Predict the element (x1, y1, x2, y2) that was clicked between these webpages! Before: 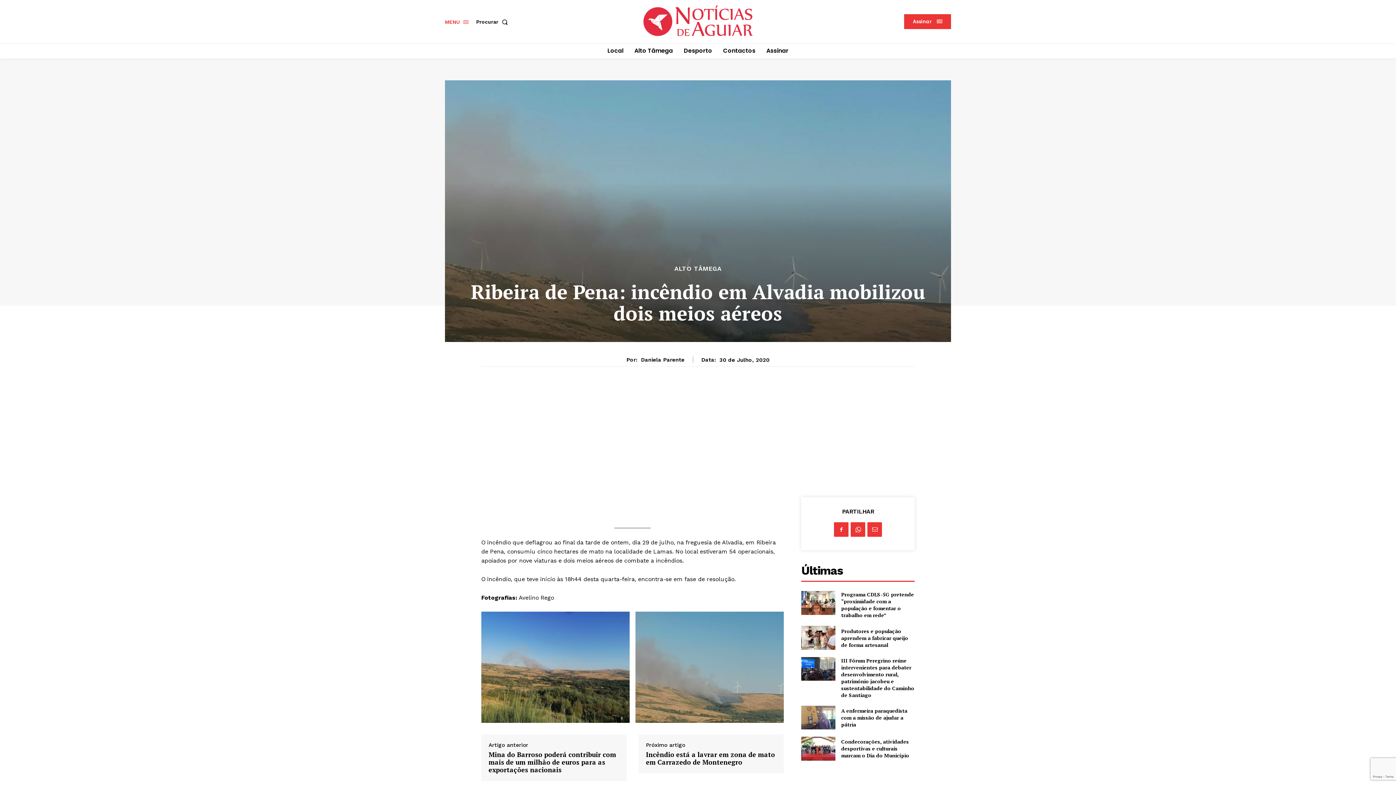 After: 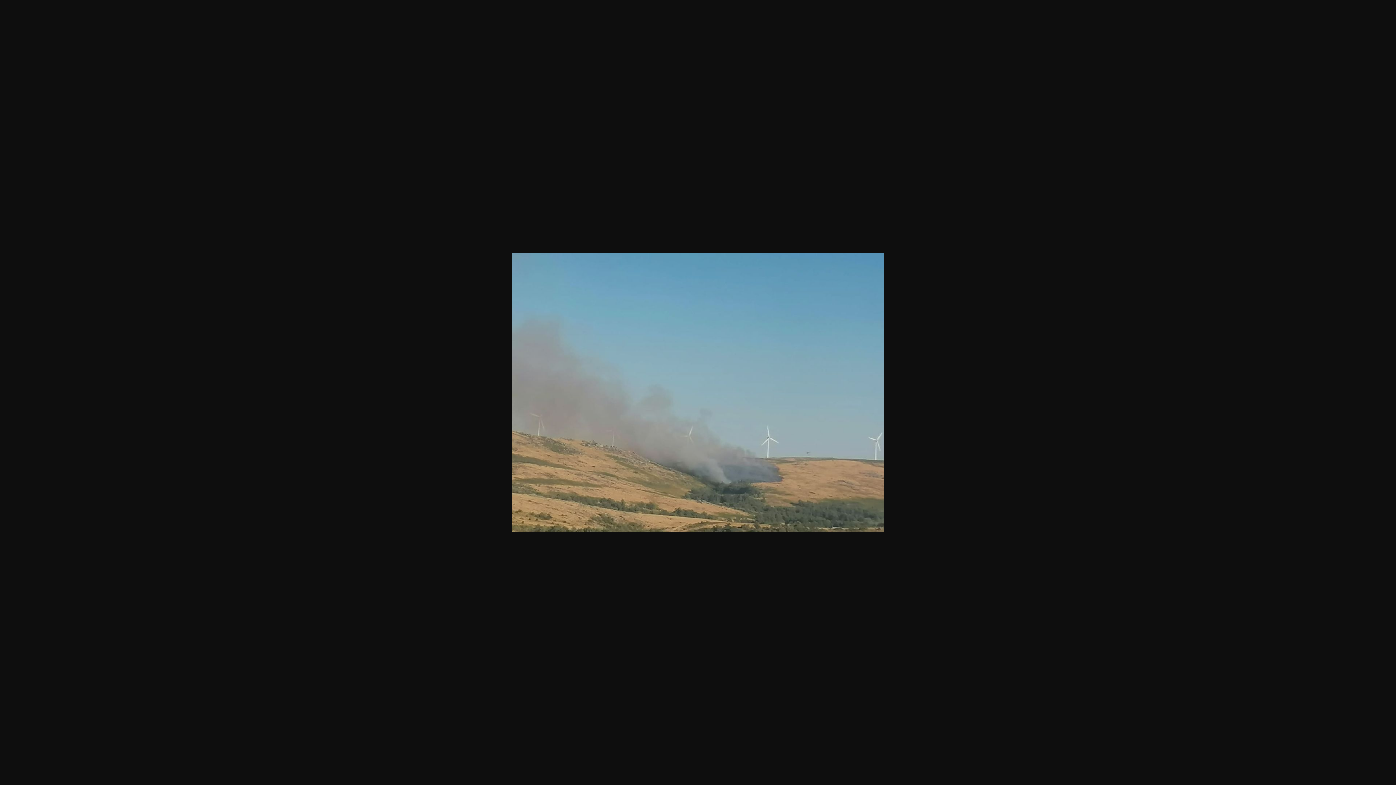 Action: bbox: (635, 612, 784, 723)